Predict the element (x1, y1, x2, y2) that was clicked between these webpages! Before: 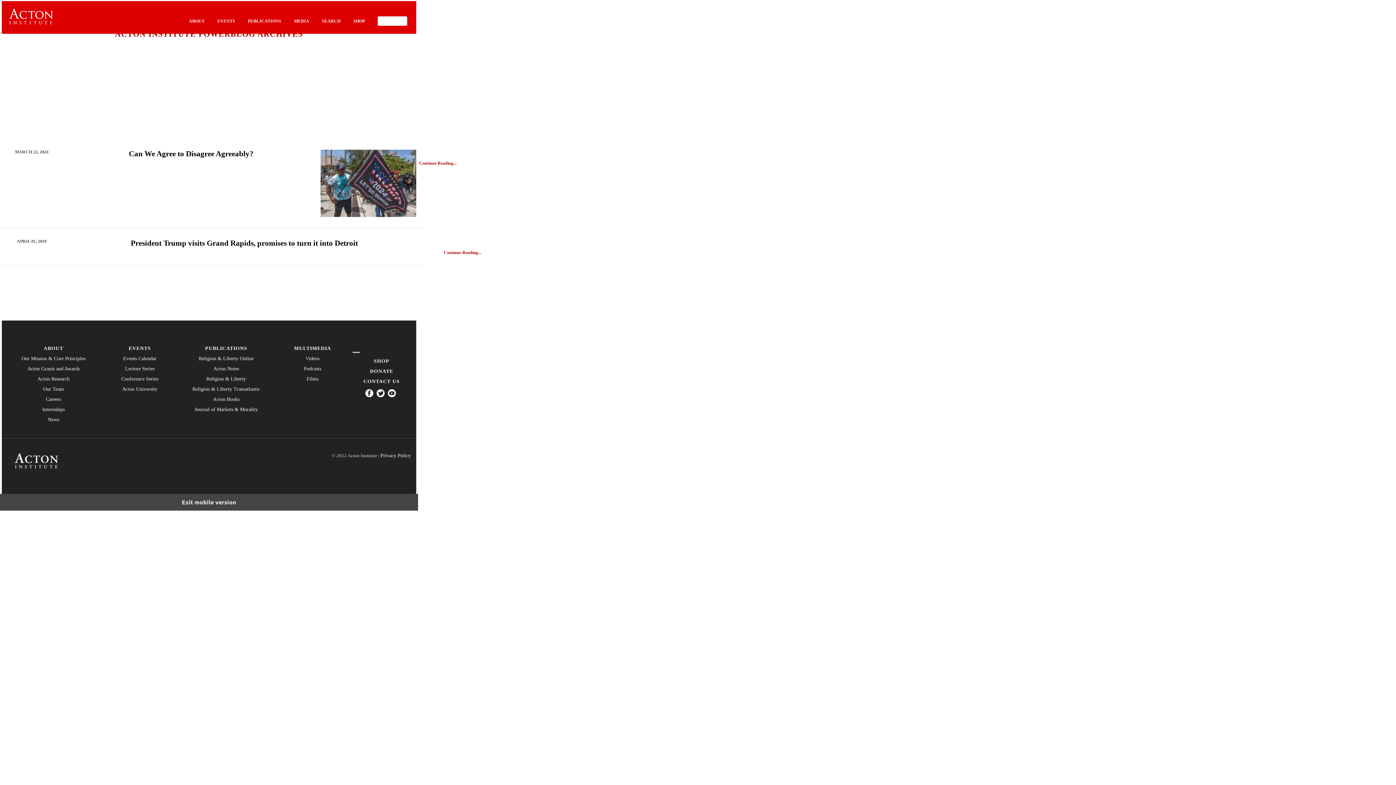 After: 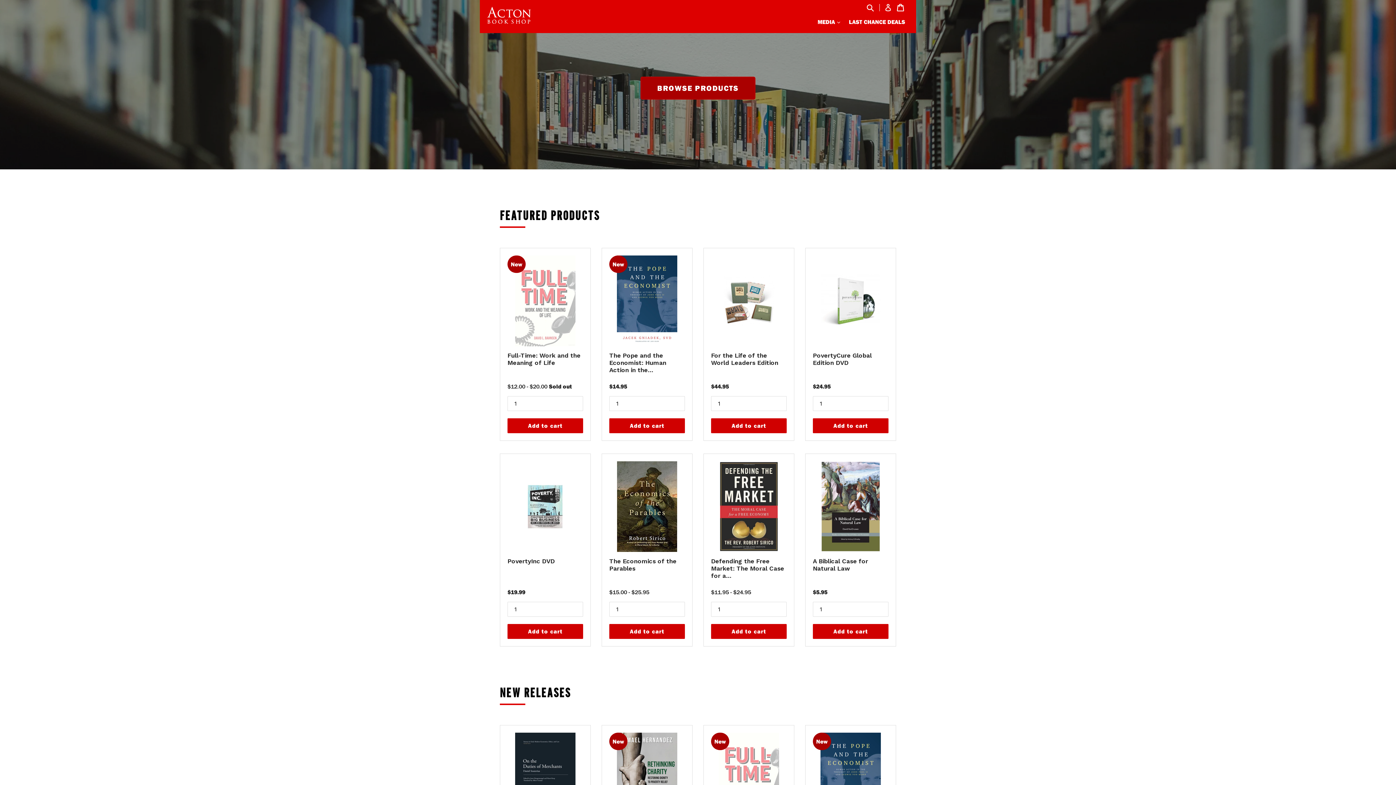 Action: label: SHOP bbox: (353, 18, 365, 23)